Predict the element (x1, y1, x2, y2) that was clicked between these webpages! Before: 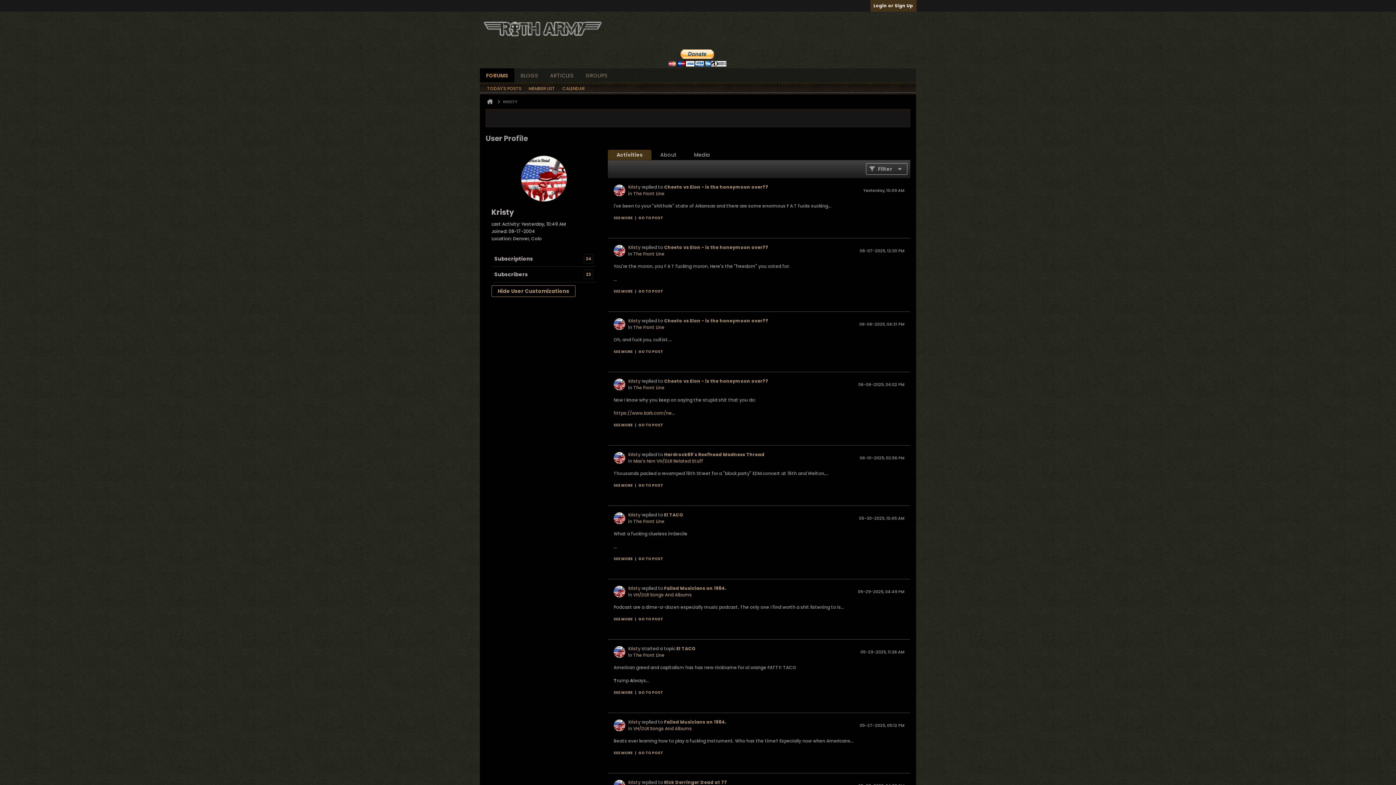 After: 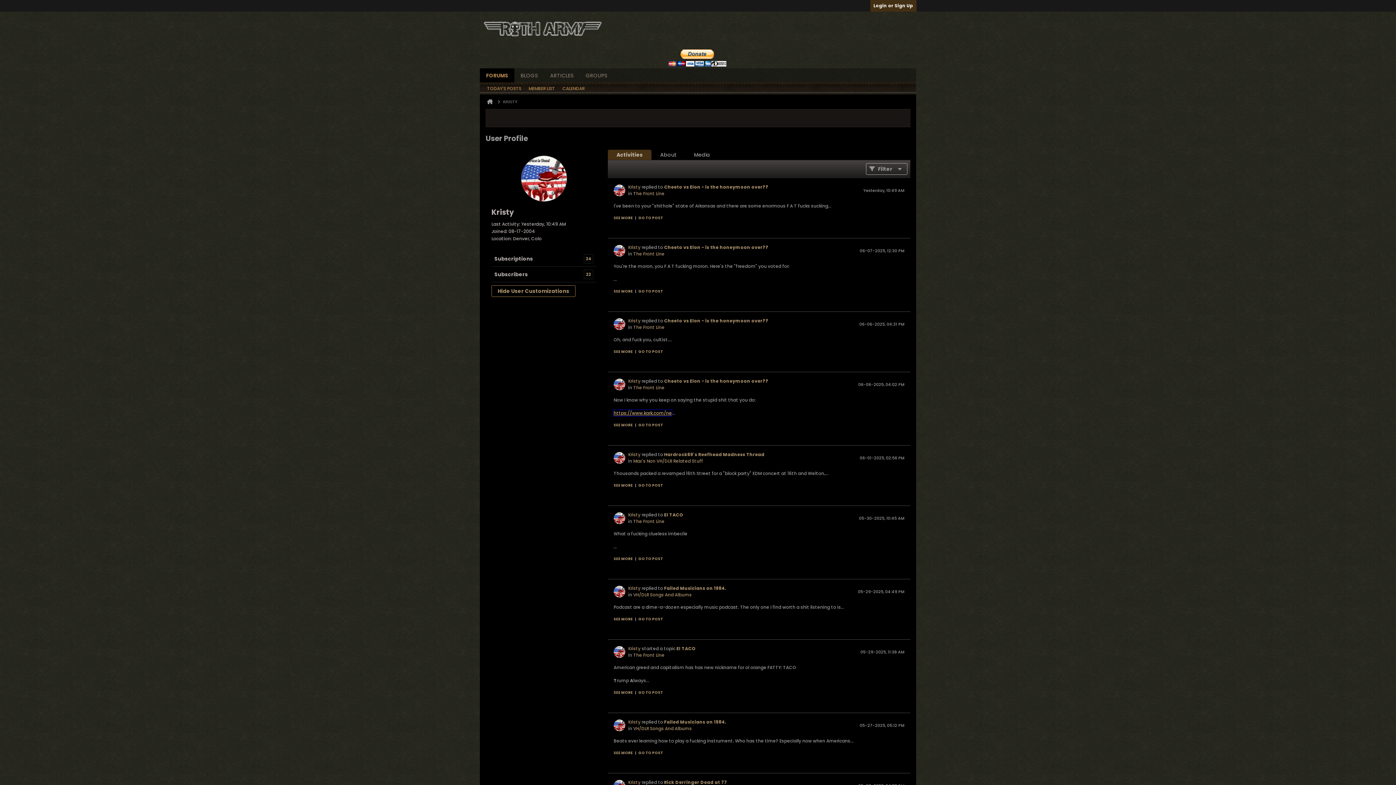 Action: bbox: (613, 410, 672, 416) label: https://www.kark.com/ne